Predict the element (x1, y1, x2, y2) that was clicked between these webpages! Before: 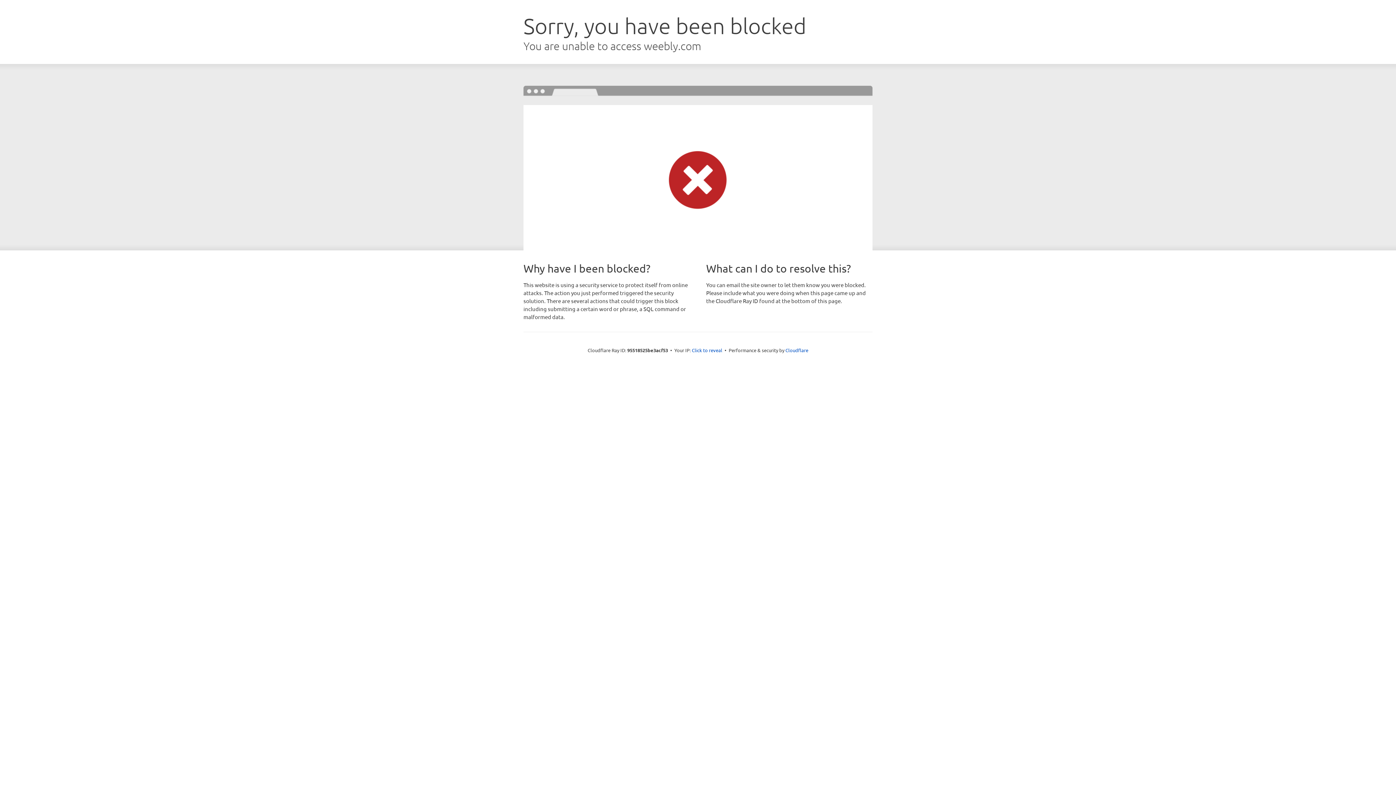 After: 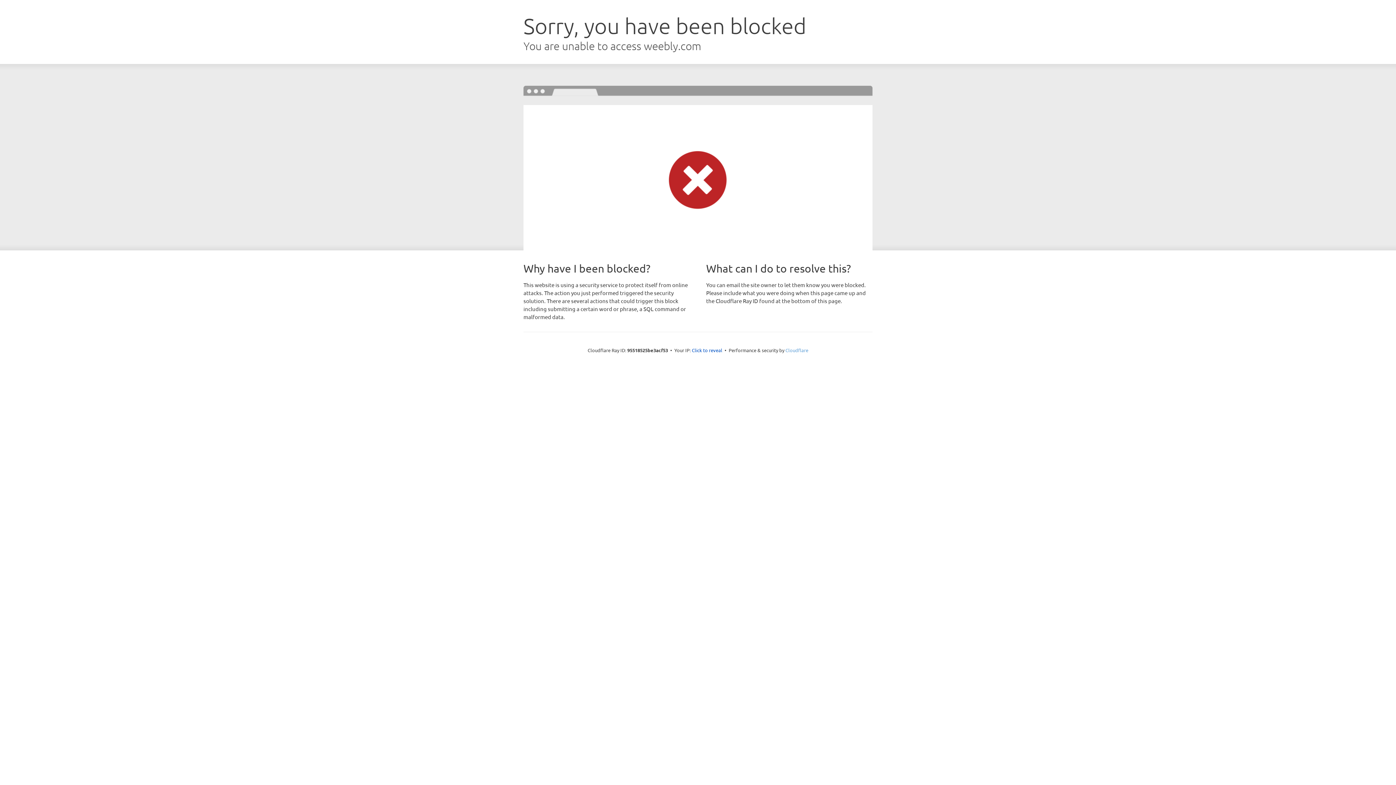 Action: bbox: (785, 347, 808, 353) label: Cloudflare